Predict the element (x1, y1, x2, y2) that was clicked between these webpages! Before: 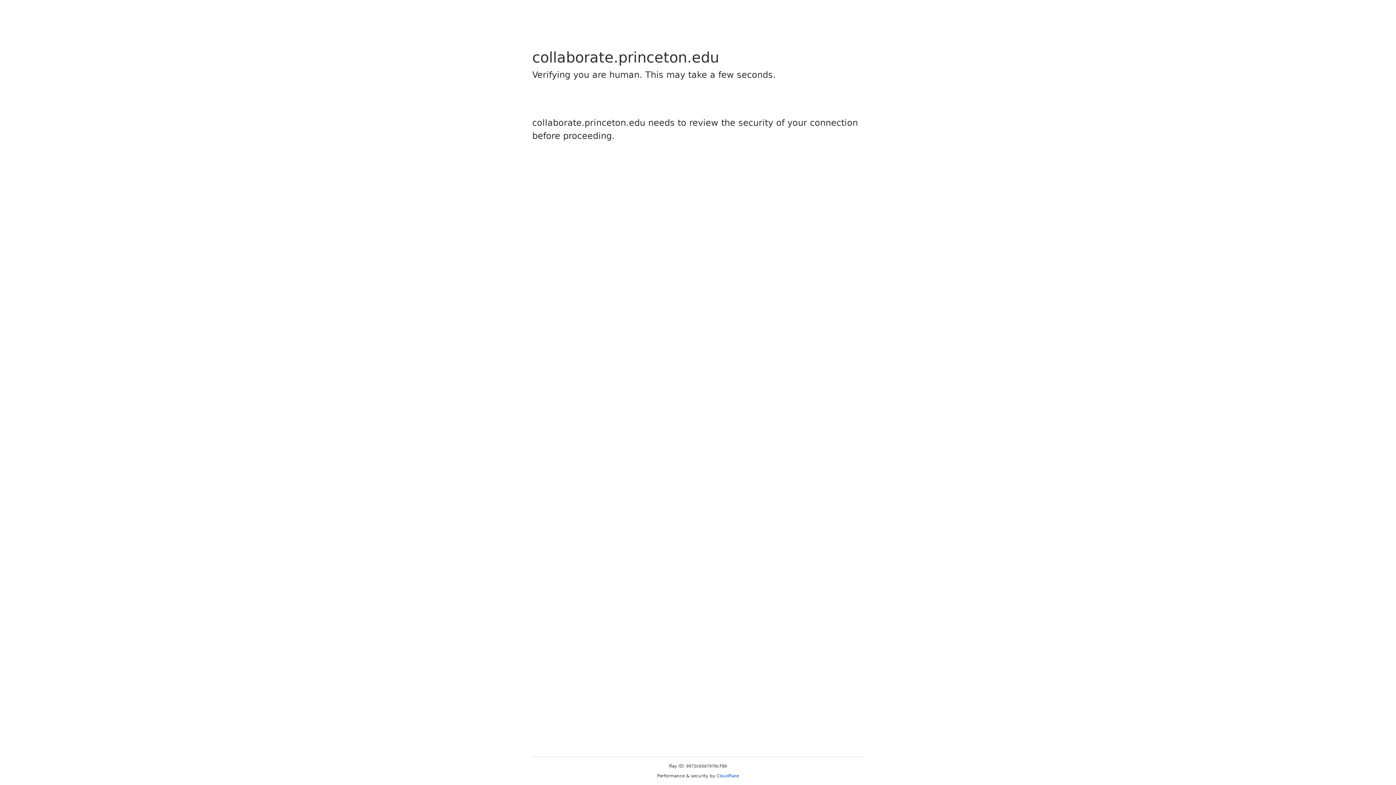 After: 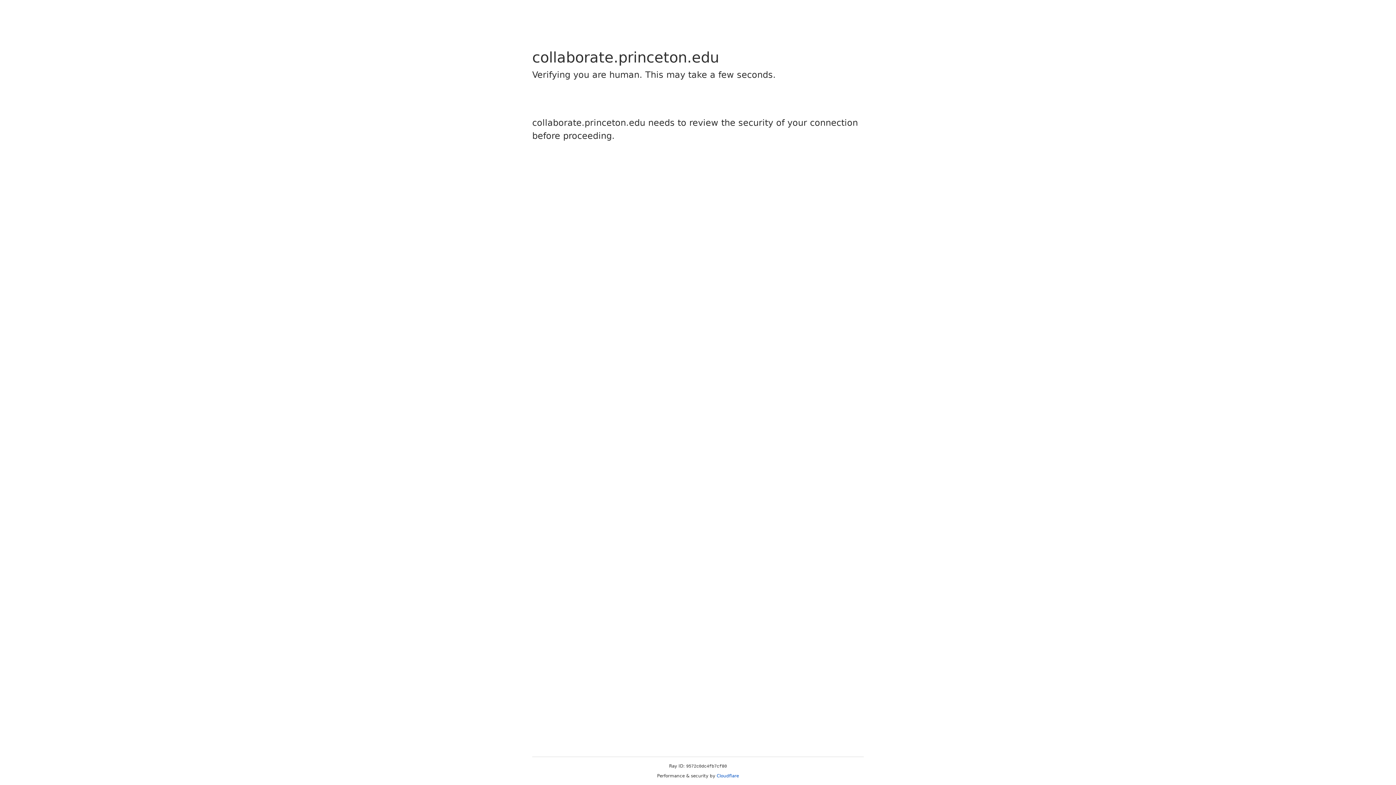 Action: label: Cloudflare bbox: (716, 773, 739, 778)